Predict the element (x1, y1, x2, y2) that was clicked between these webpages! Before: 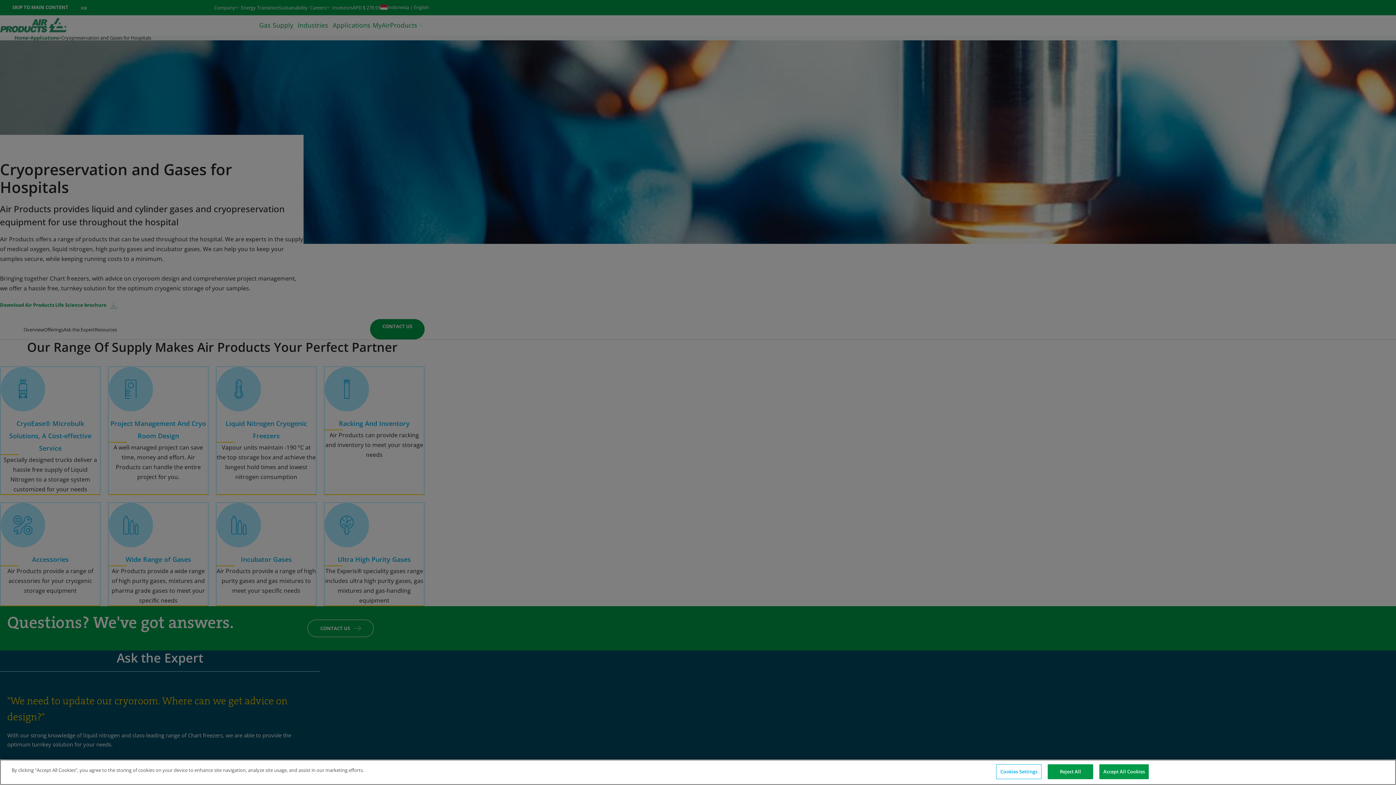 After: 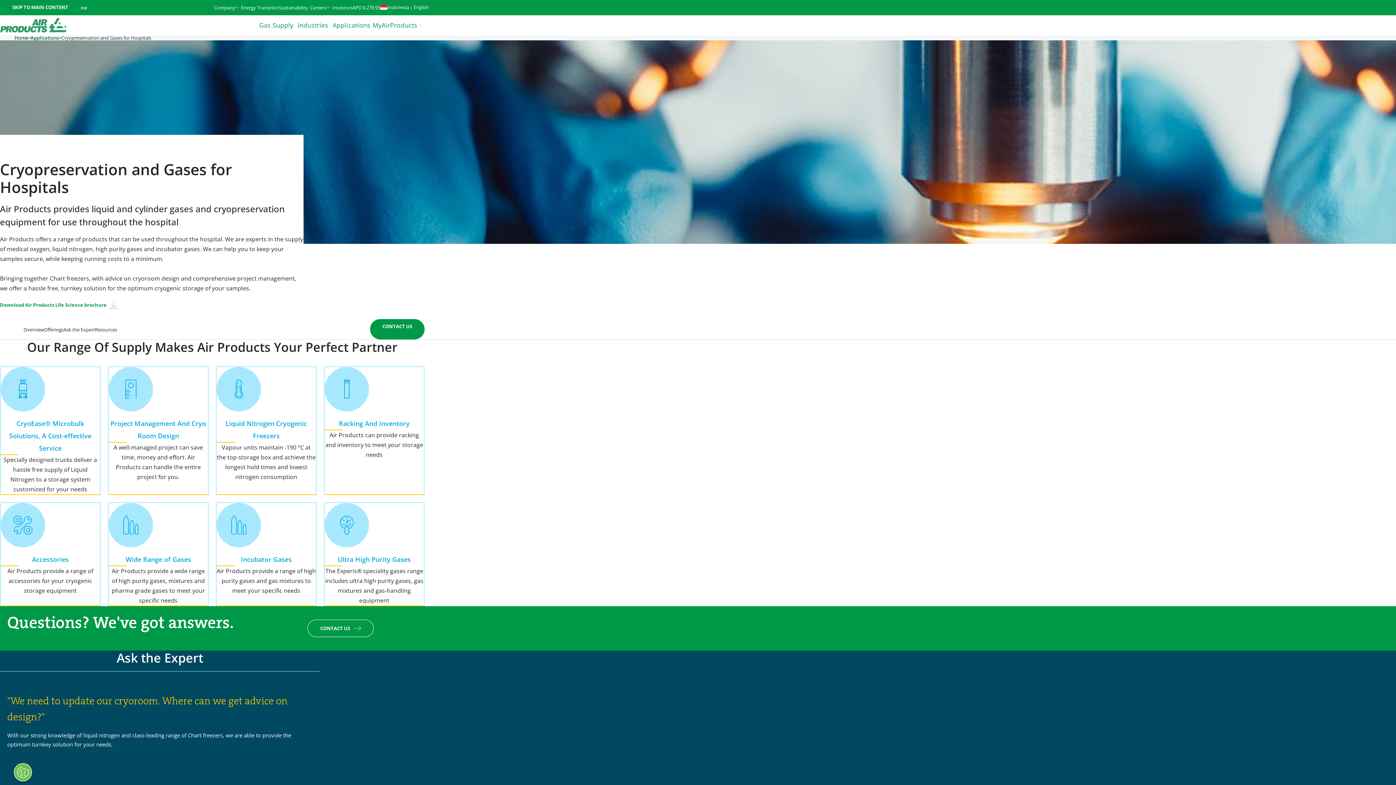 Action: label: Accept All Cookies bbox: (1099, 764, 1149, 779)